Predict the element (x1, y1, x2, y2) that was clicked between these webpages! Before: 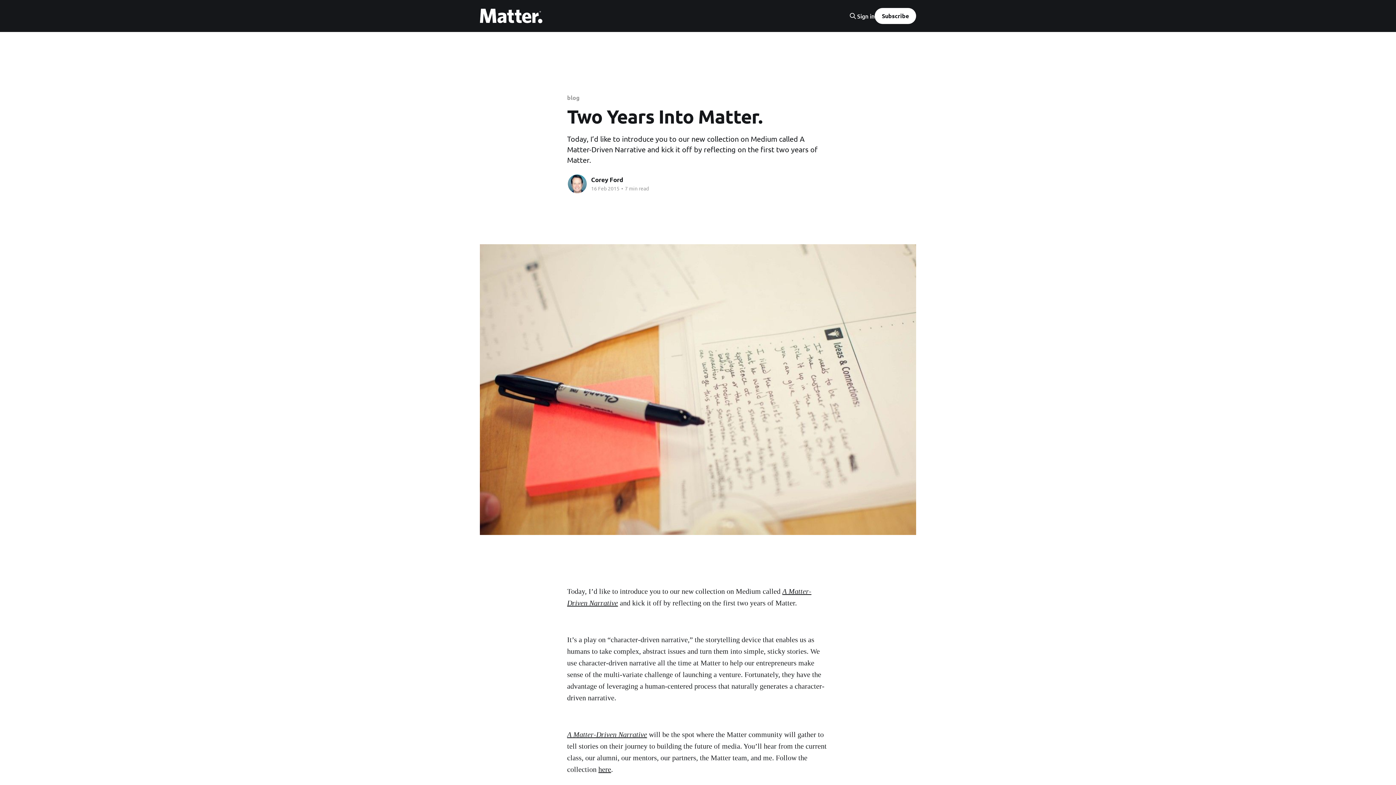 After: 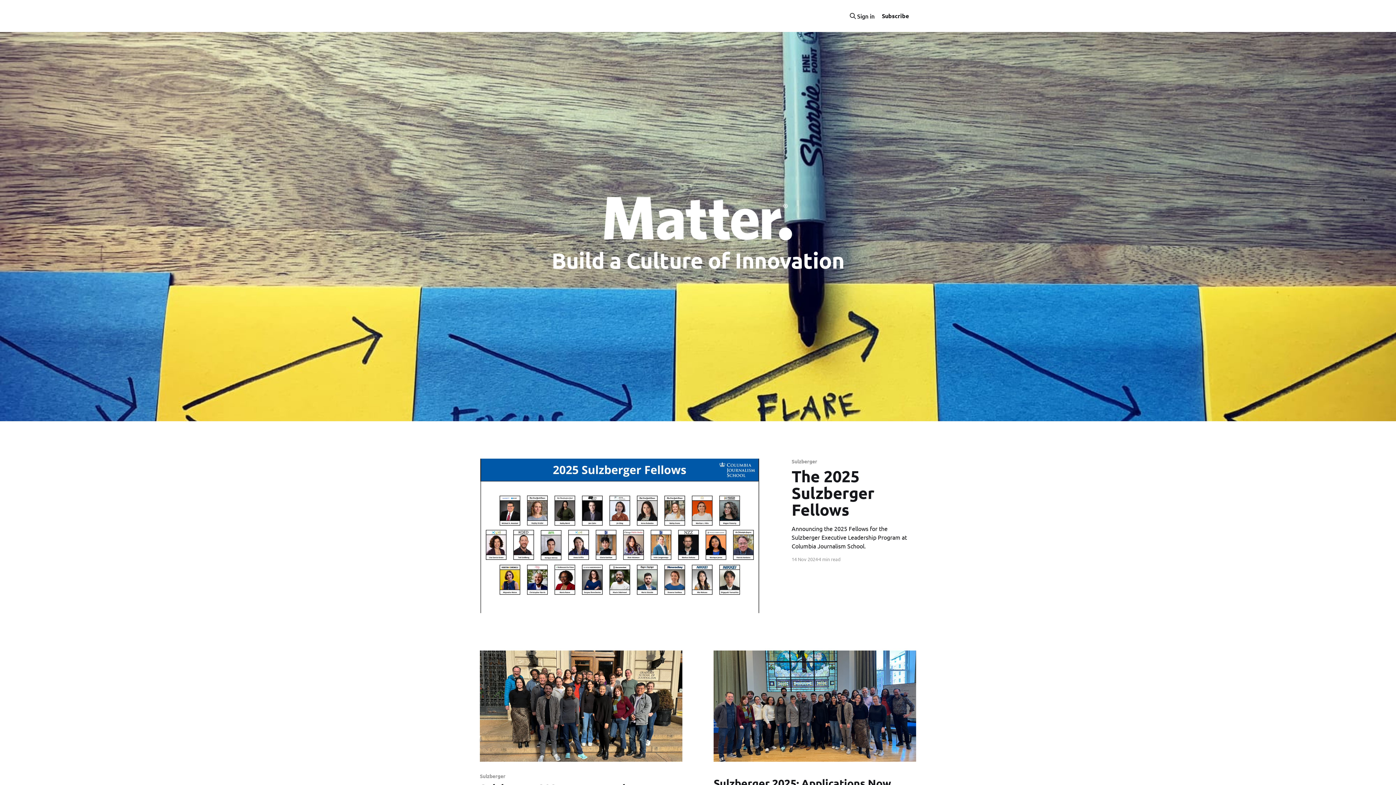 Action: bbox: (480, 8, 542, 23)